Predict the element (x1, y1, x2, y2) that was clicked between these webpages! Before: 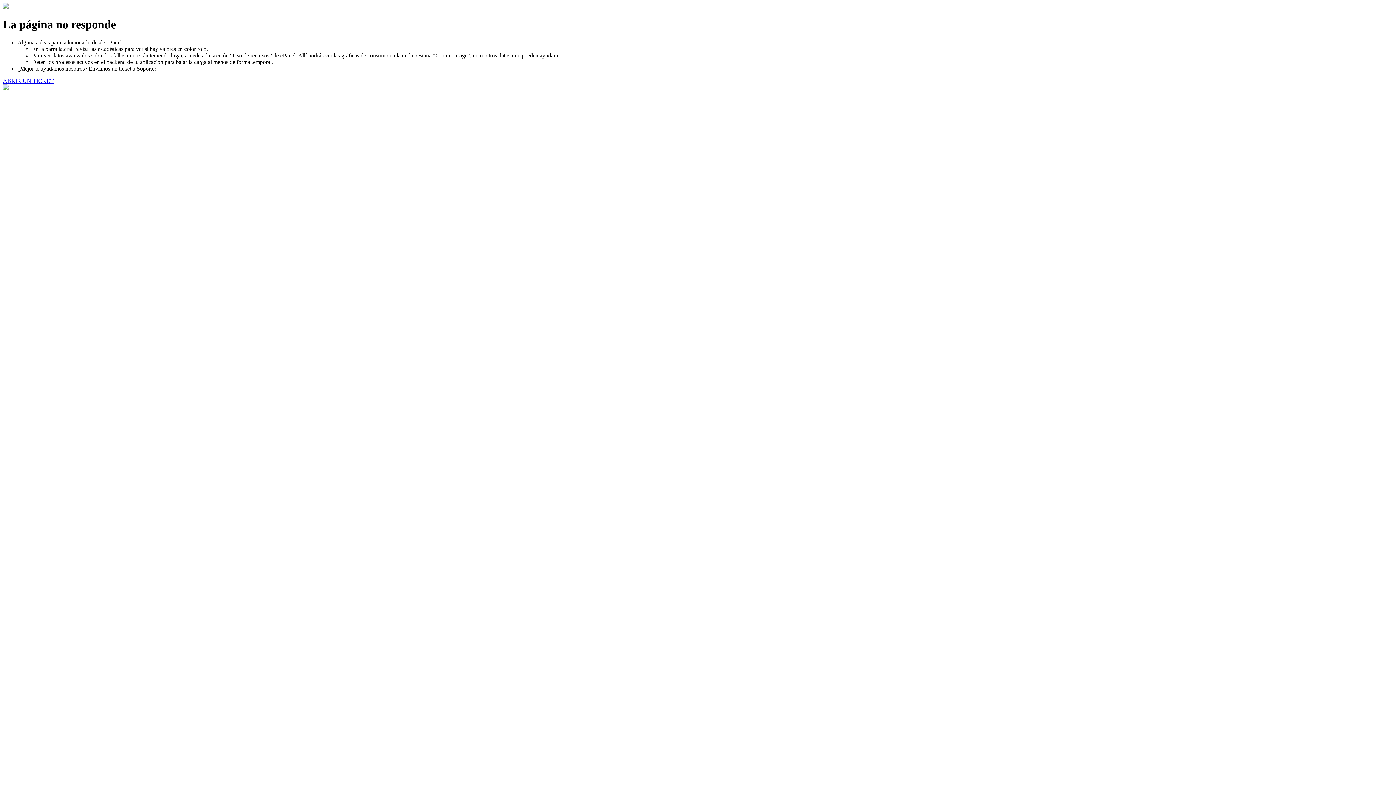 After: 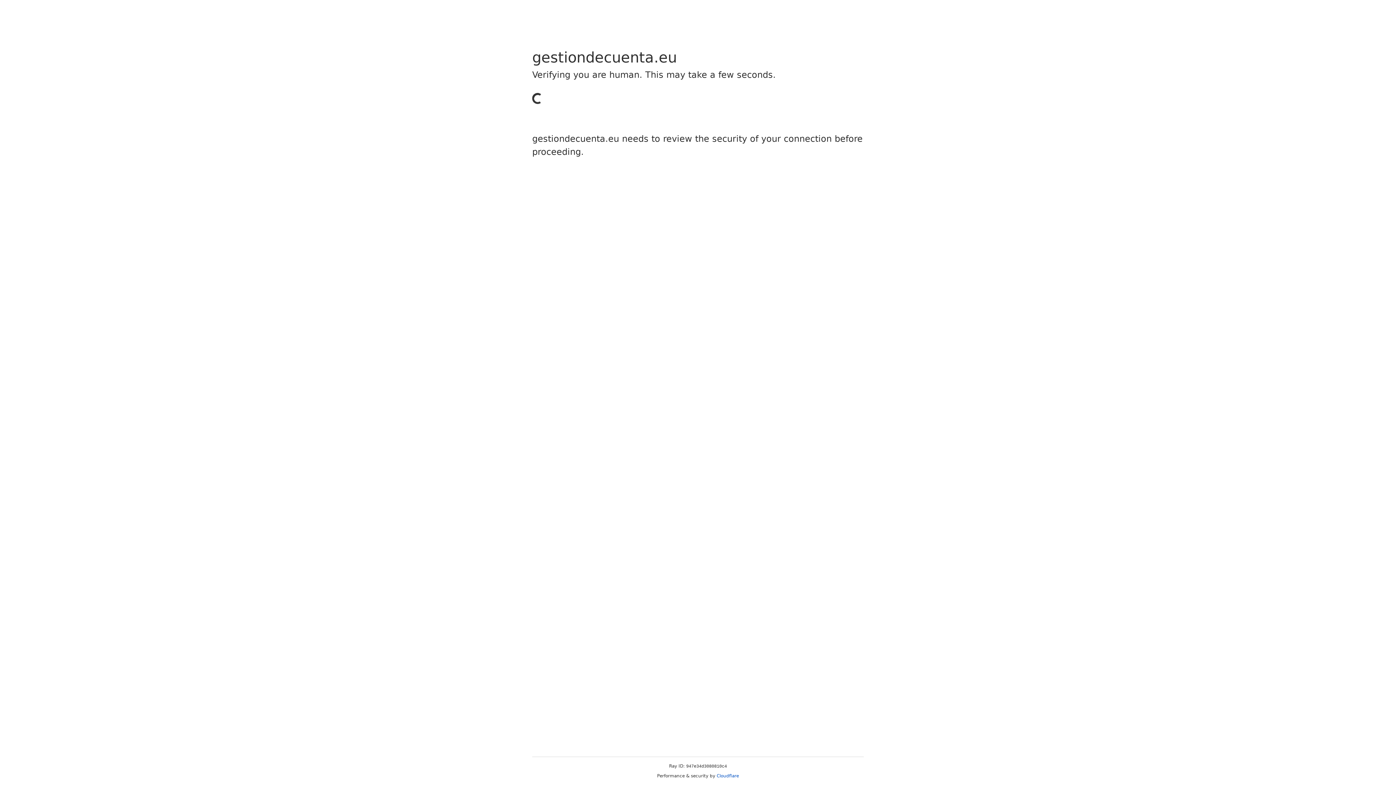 Action: label: ABRIR UN TICKET bbox: (2, 77, 53, 83)